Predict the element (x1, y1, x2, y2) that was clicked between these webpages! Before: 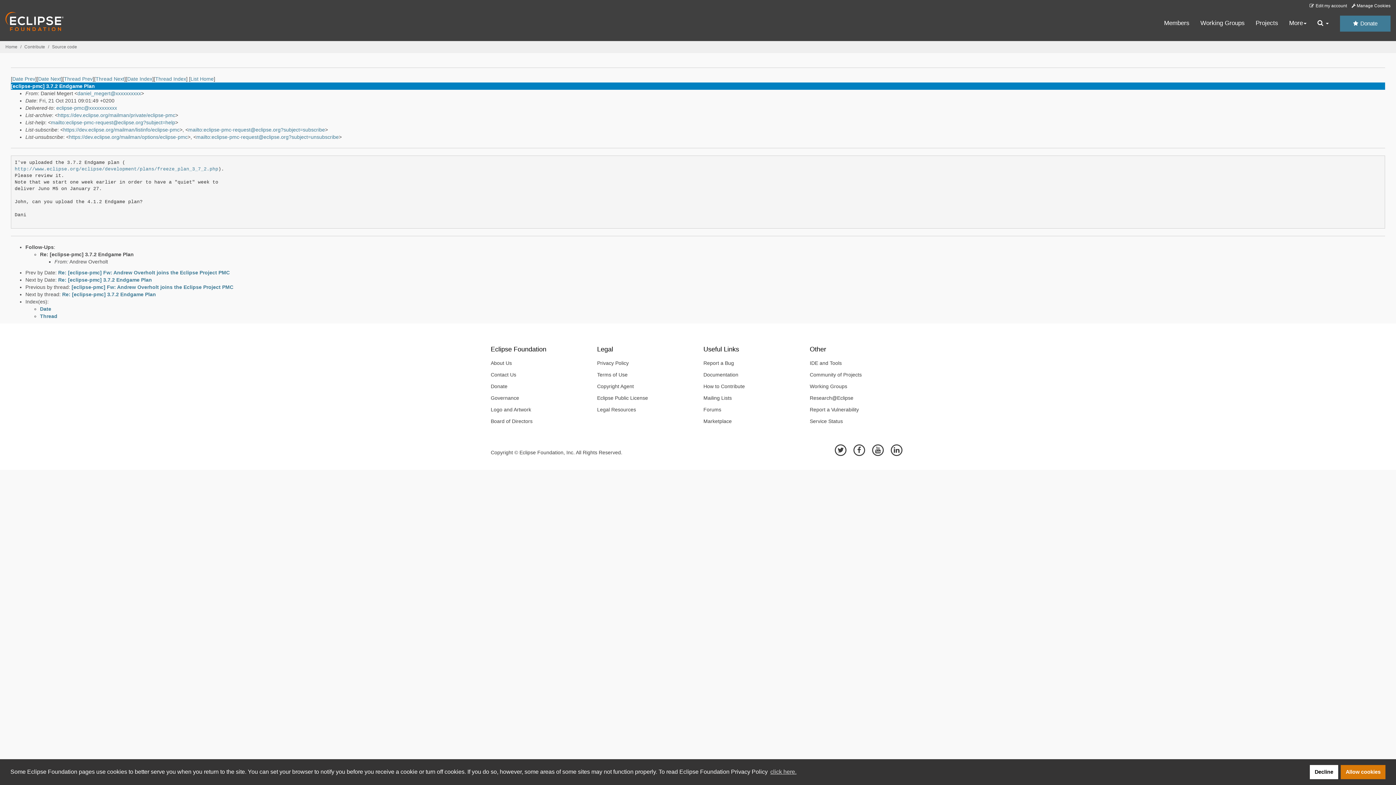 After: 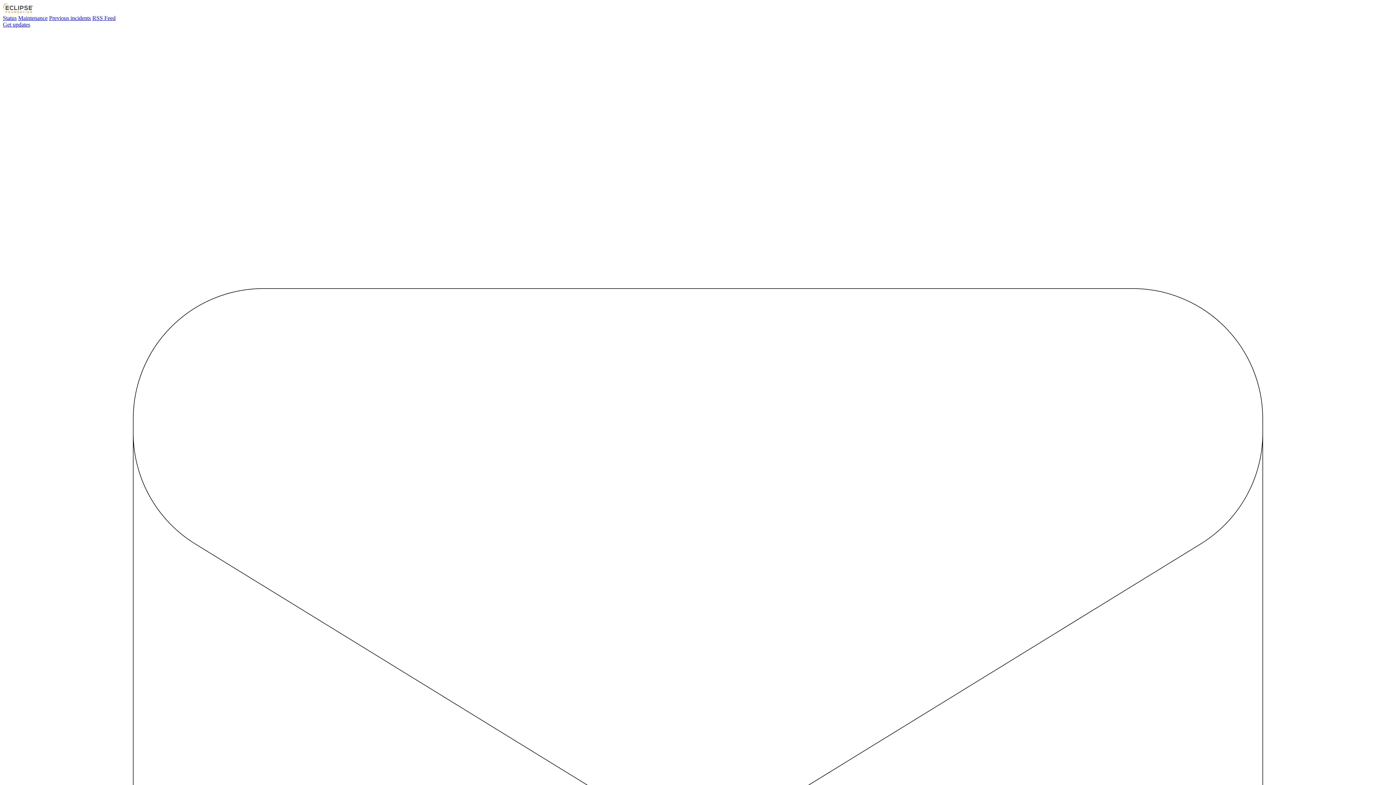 Action: label: Service Status bbox: (804, 415, 905, 427)